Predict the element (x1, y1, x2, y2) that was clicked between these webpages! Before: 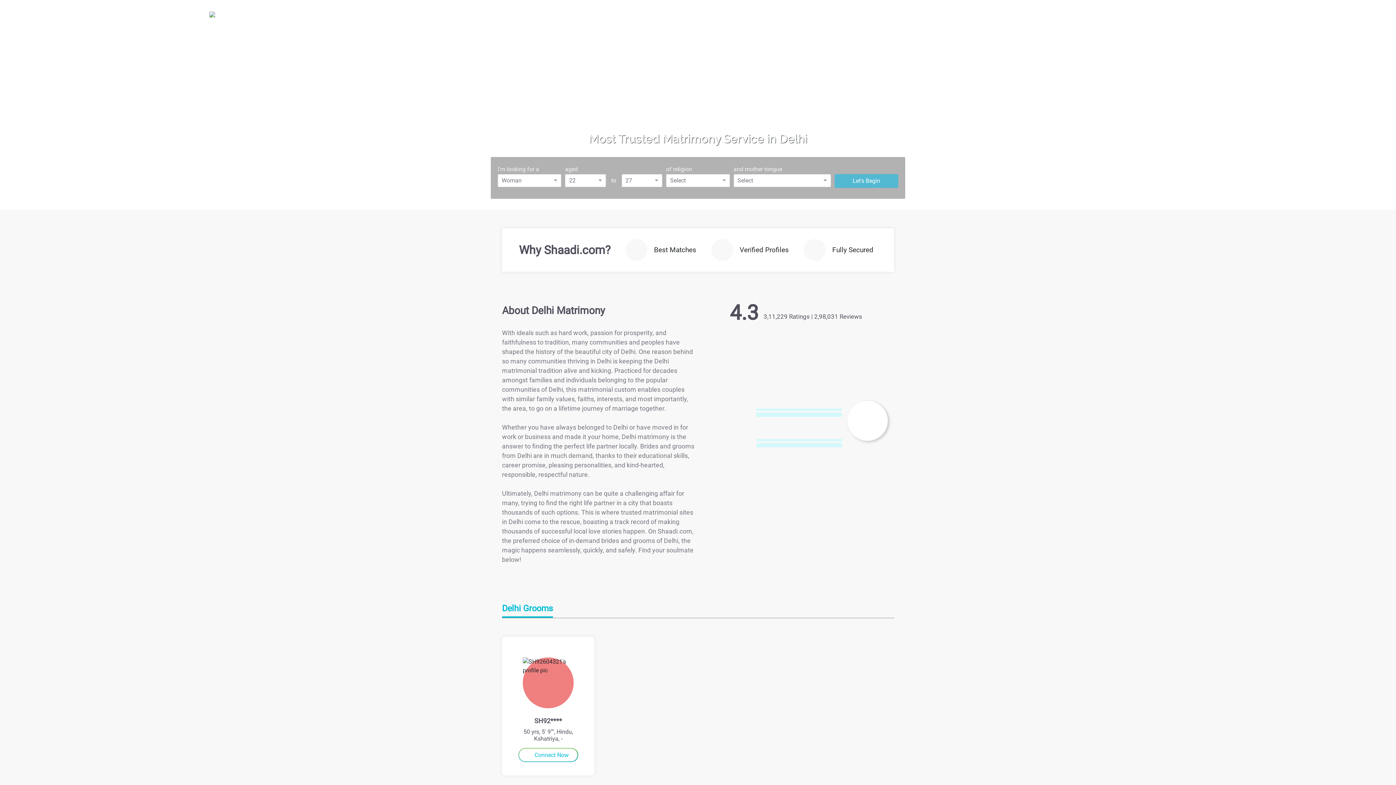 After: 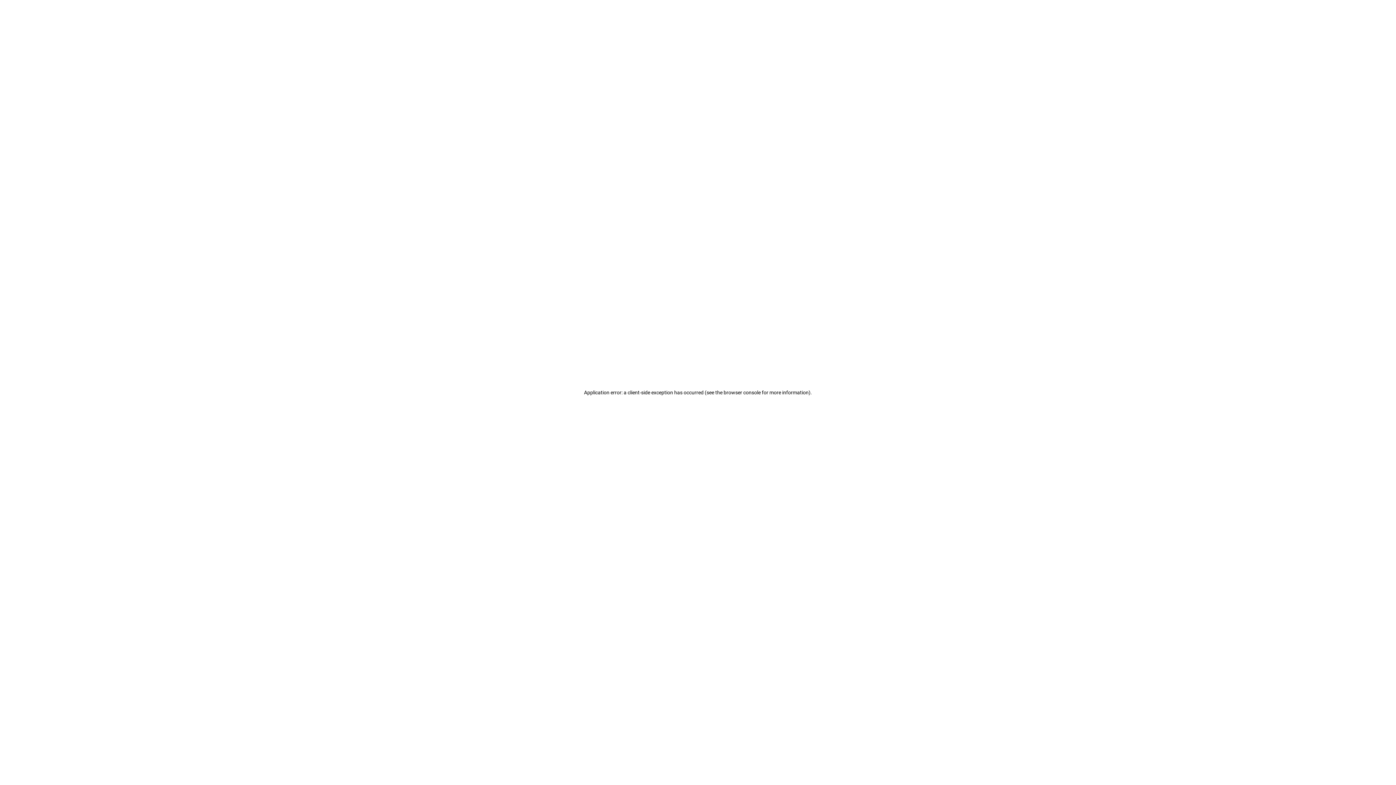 Action: bbox: (834, 174, 898, 187) label: Let's Begin